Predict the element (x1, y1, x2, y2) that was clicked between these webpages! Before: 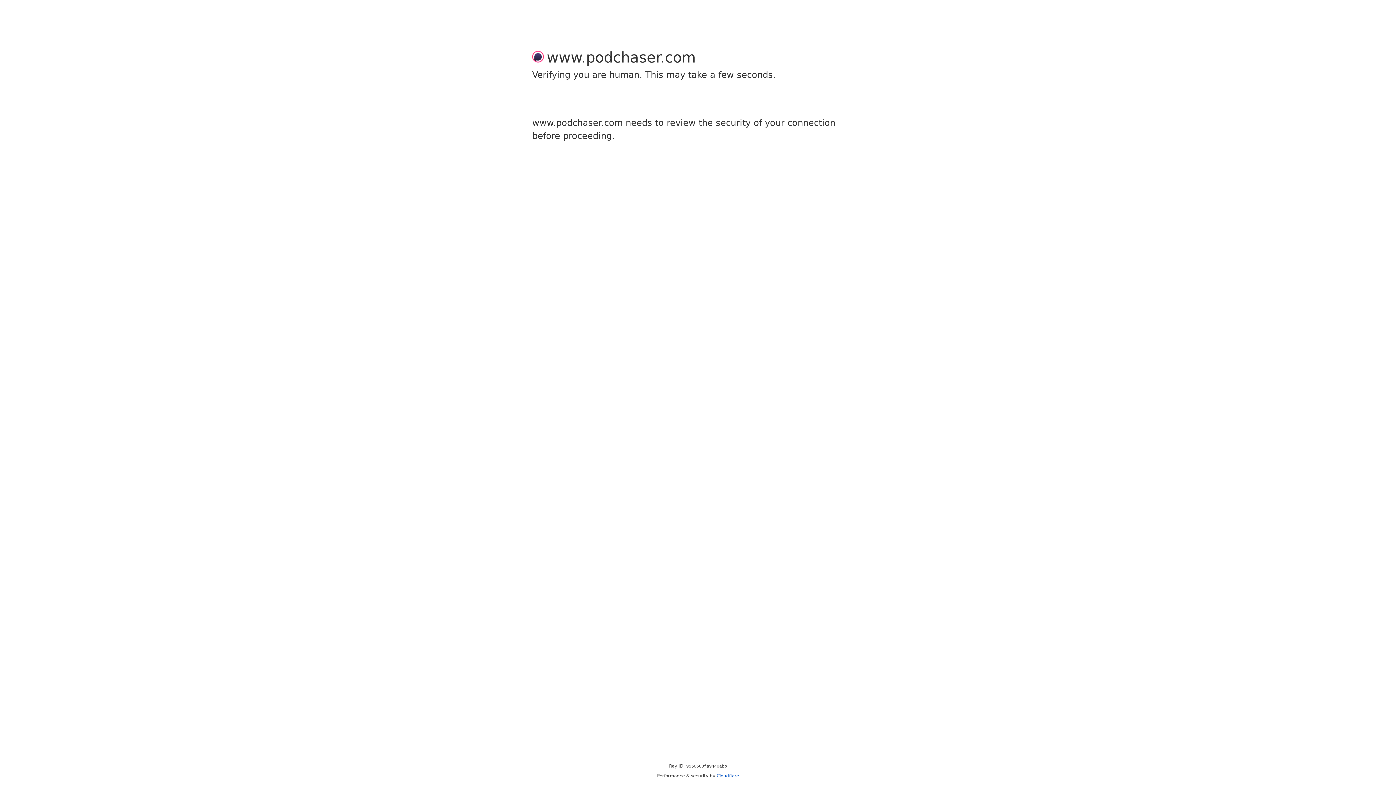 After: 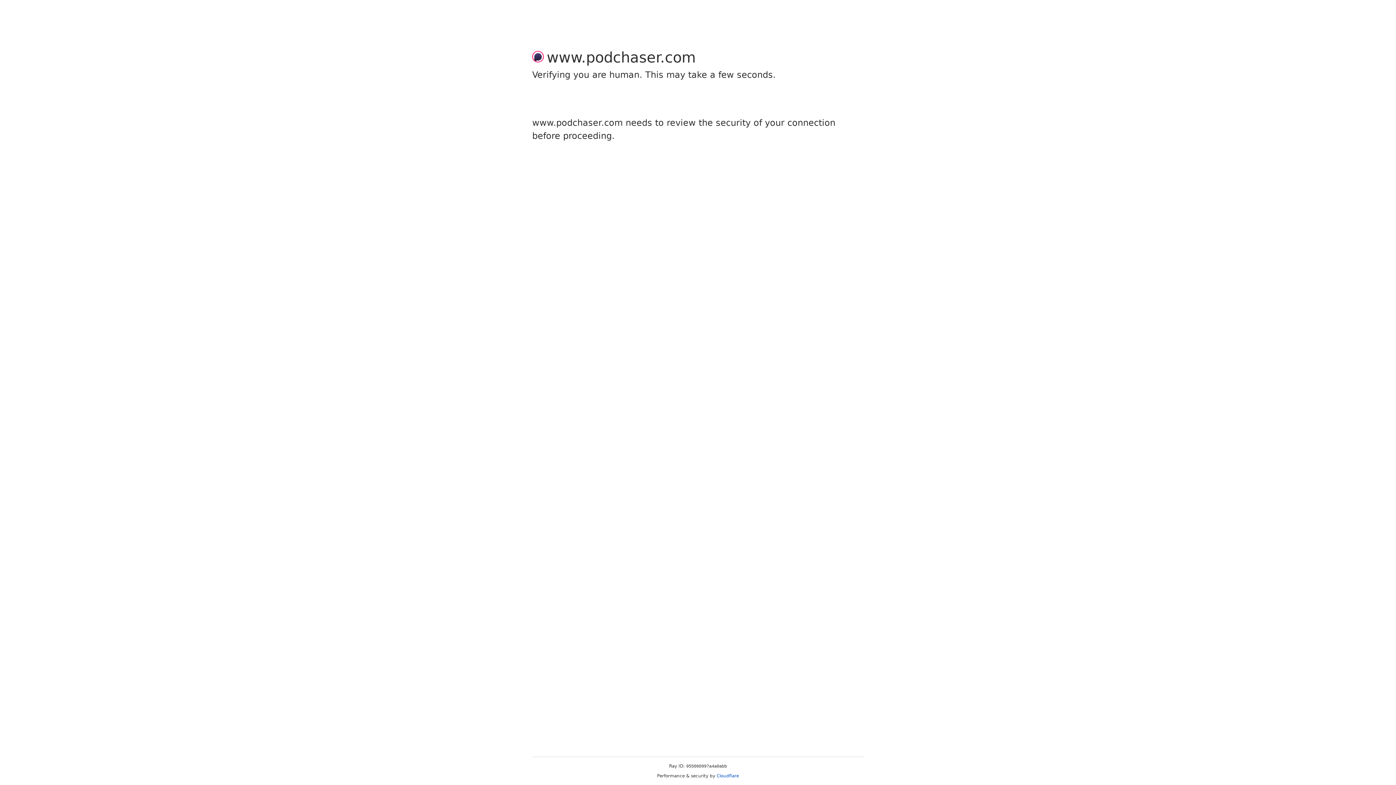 Action: bbox: (716, 773, 739, 778) label: Cloudflare